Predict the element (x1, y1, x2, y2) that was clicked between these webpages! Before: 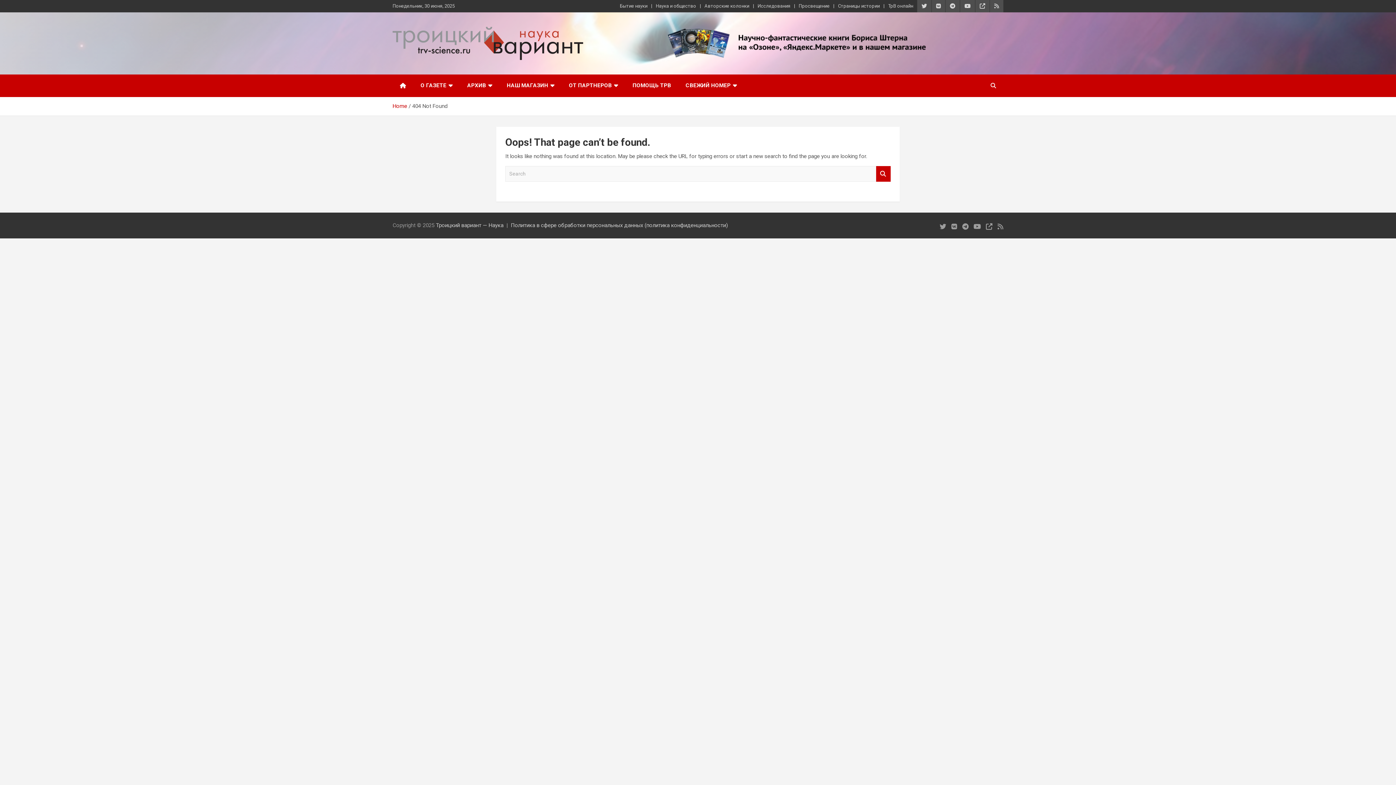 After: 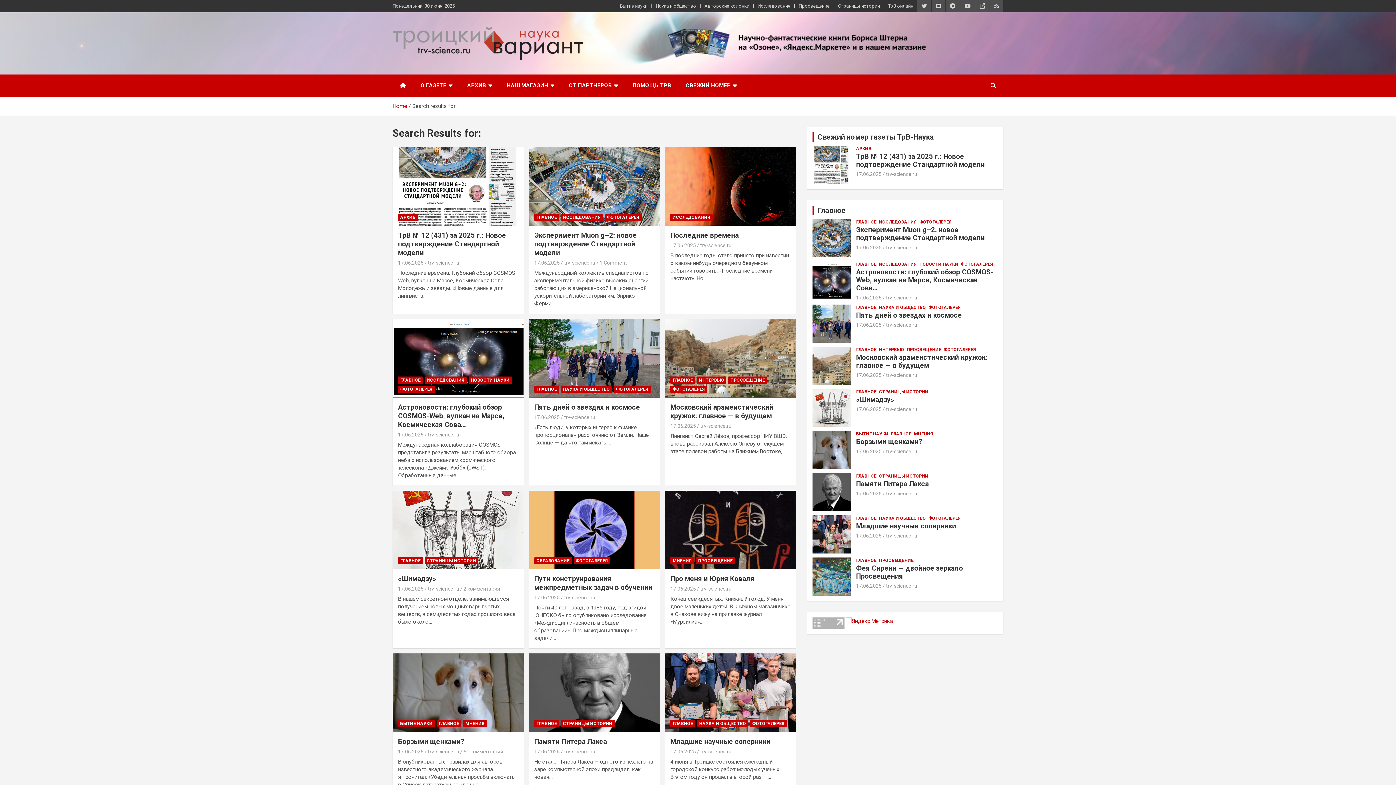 Action: bbox: (876, 166, 890, 181) label: Search